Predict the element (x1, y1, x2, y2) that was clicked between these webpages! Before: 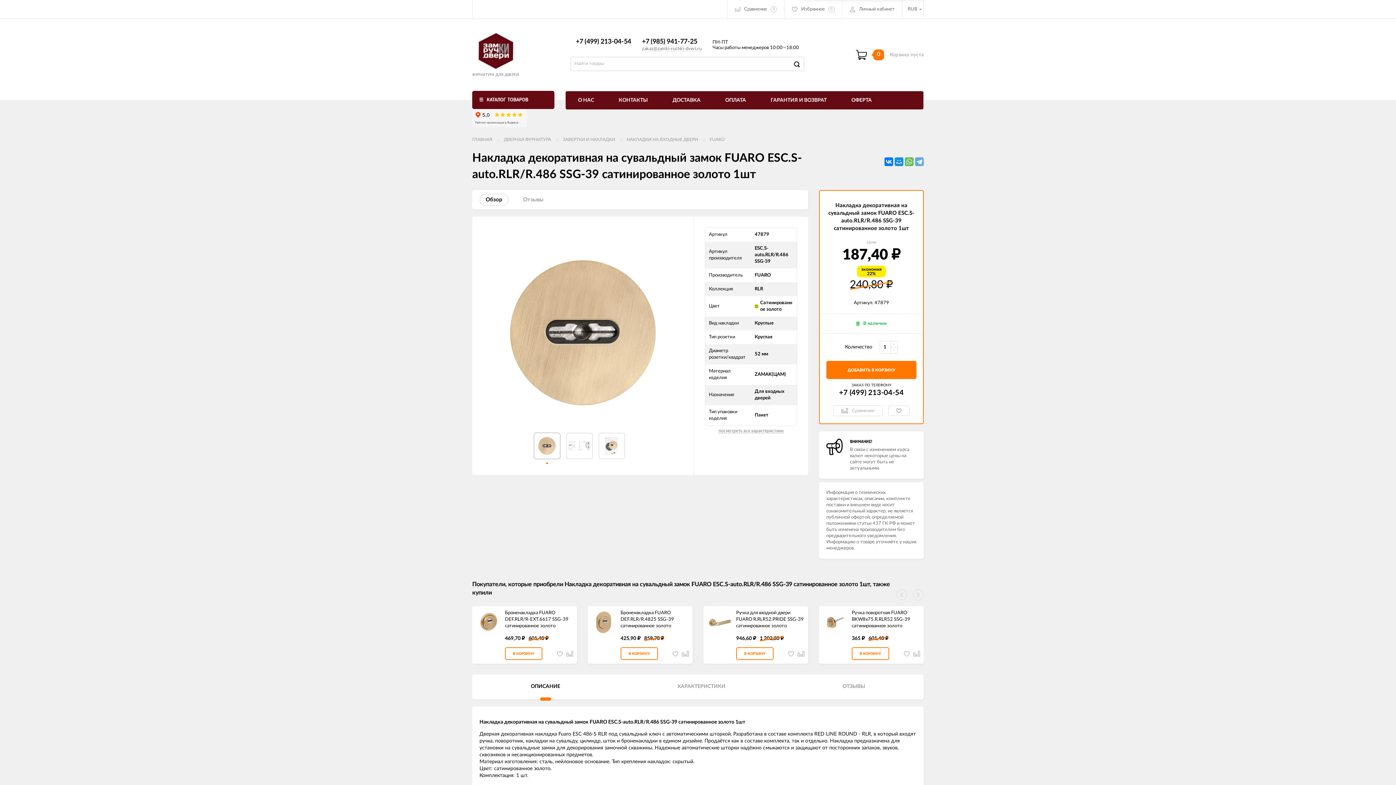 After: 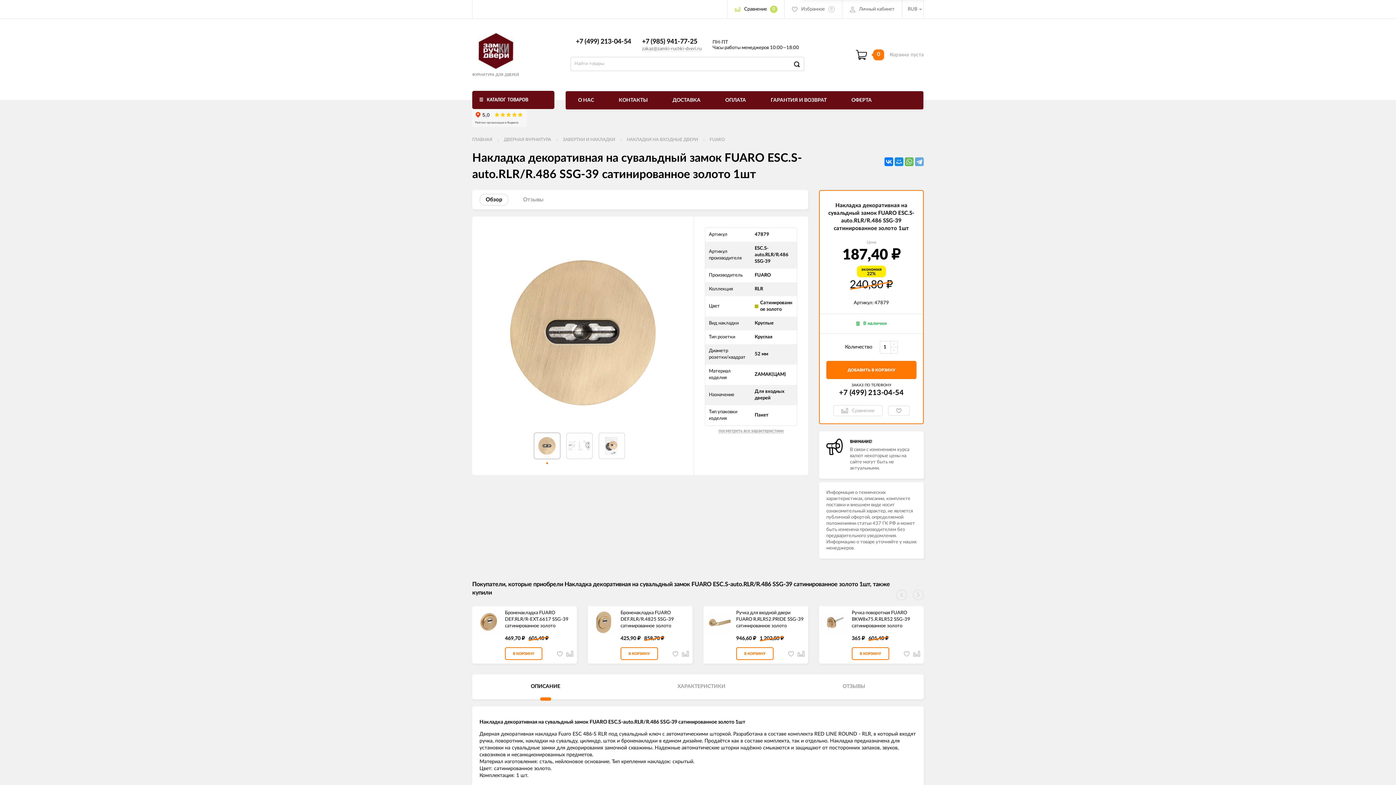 Action: label: Сравнение
0 bbox: (727, 0, 784, 18)